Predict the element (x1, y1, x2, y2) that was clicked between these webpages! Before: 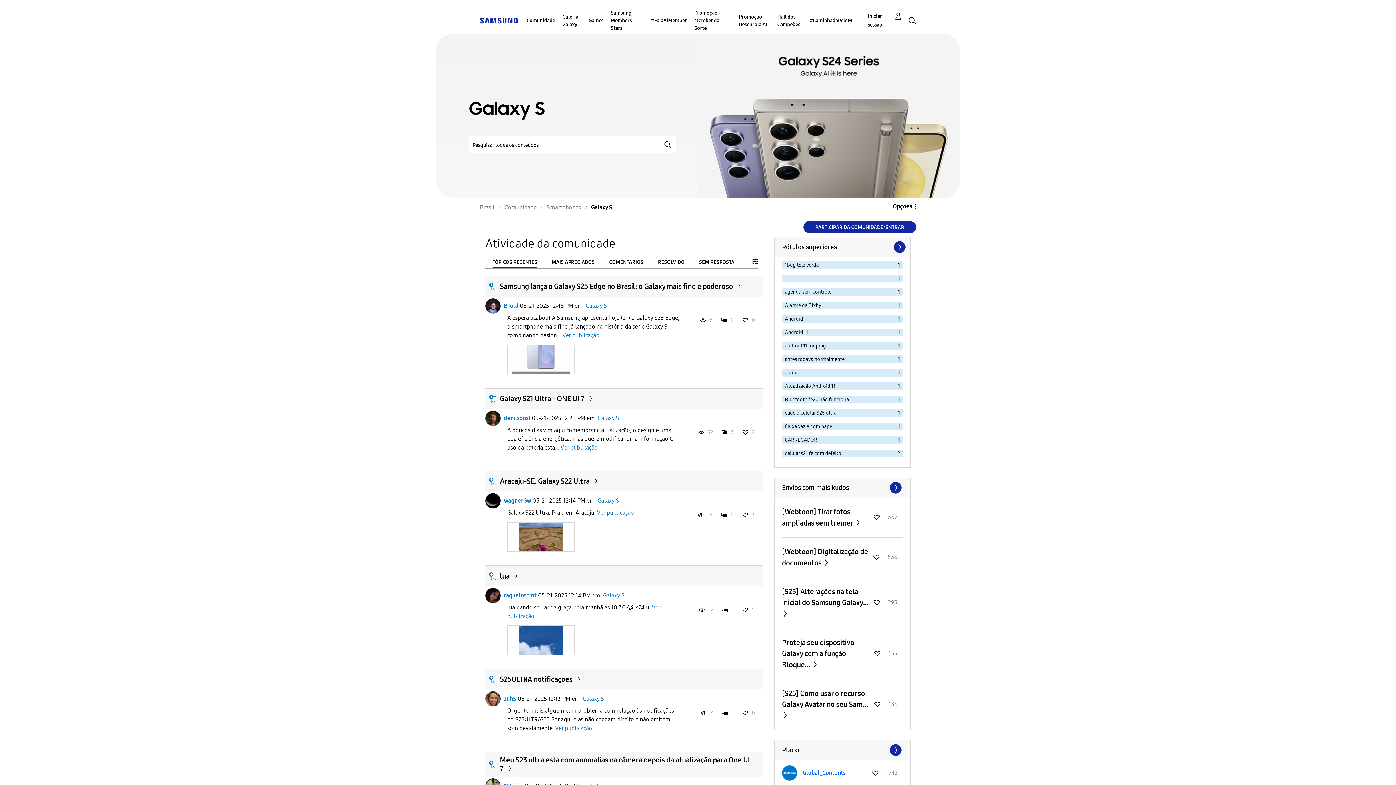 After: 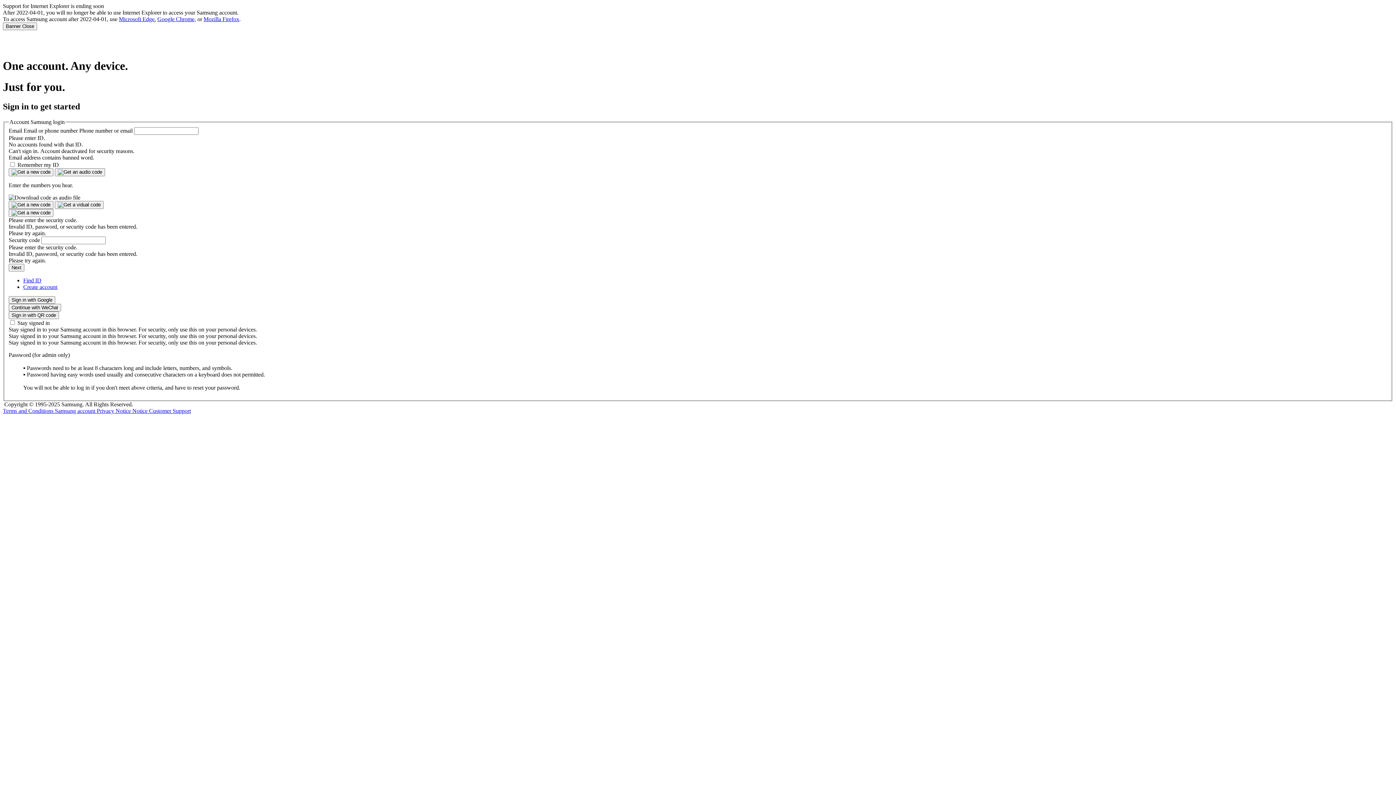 Action: bbox: (485, 569, 500, 582)